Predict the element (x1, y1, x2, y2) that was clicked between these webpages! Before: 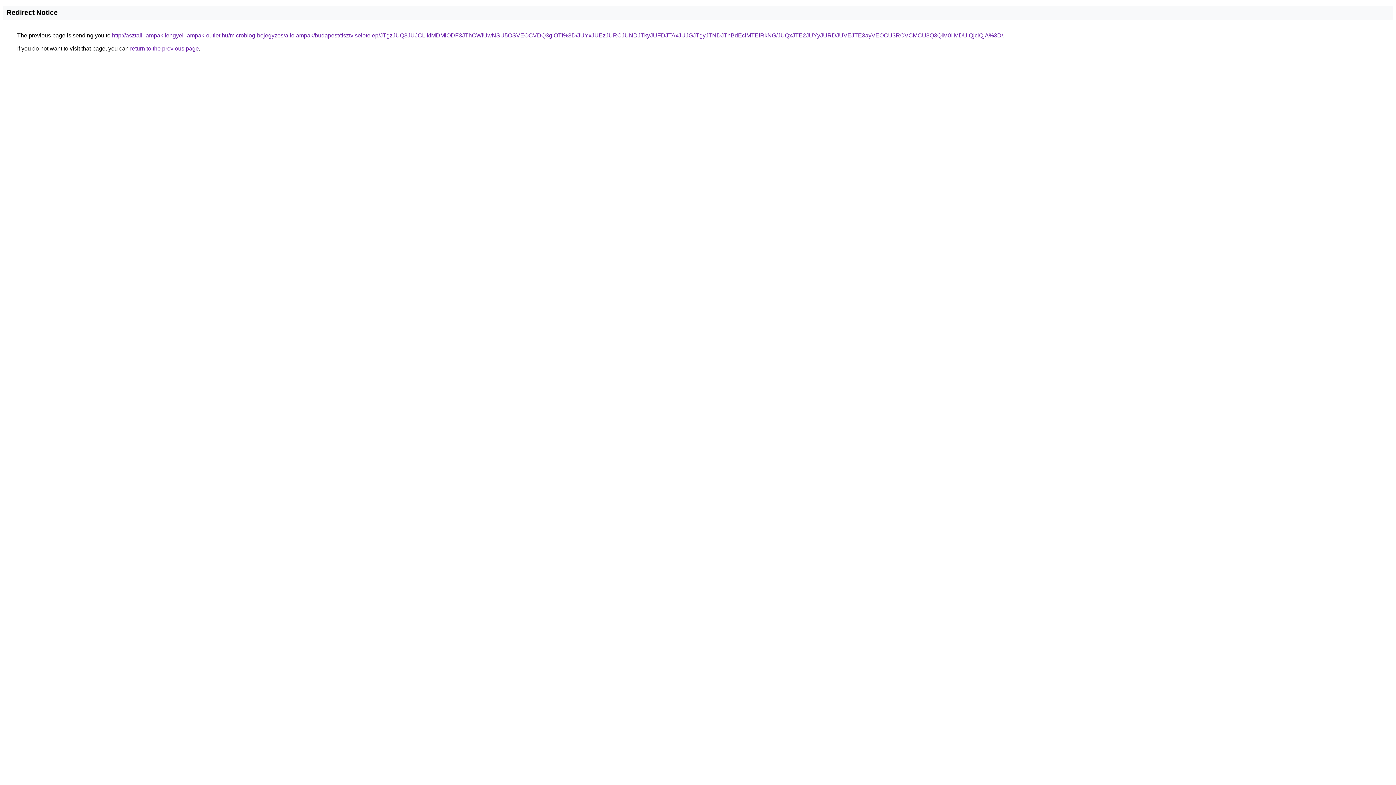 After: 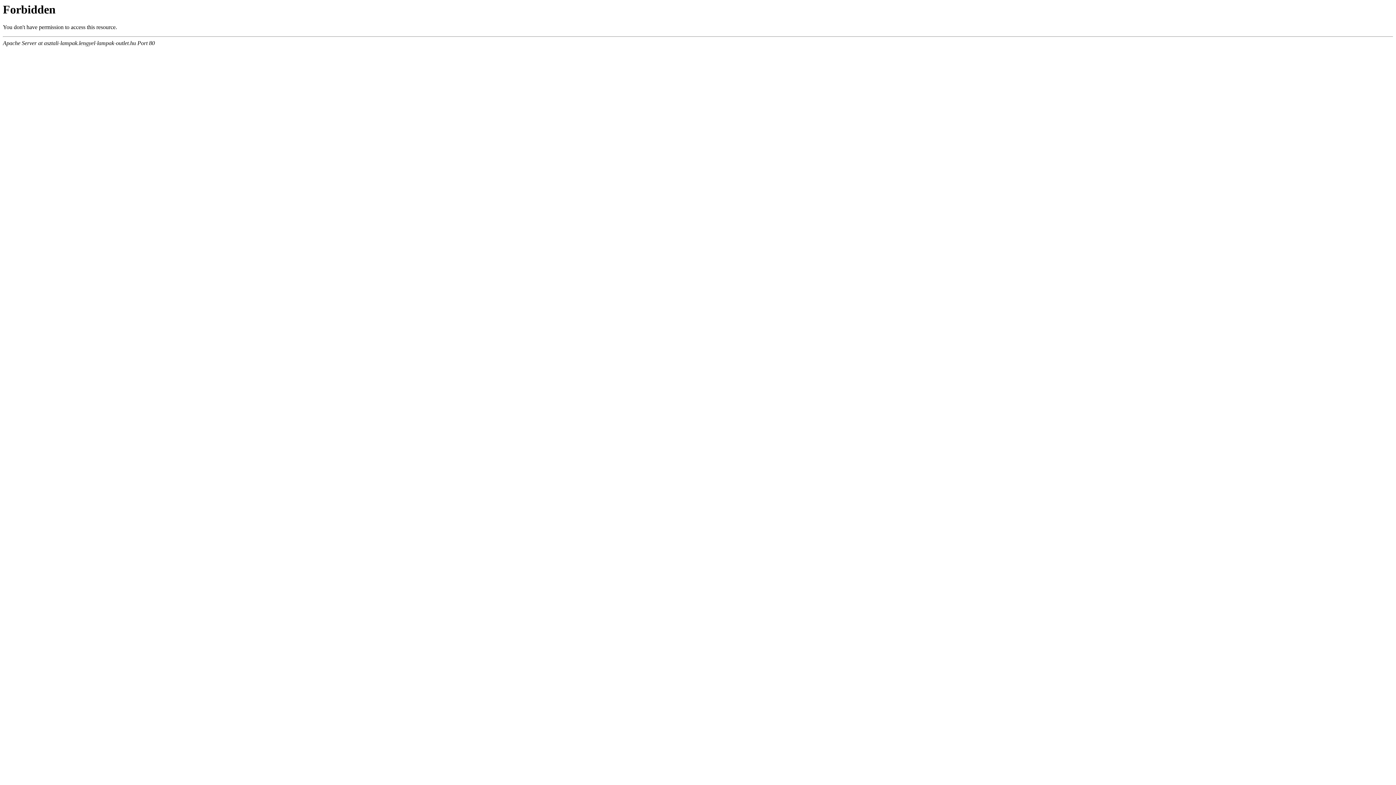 Action: bbox: (112, 32, 1003, 38) label: http://asztali-lampak.lengyel-lampak-outlet.hu/microblog-bejegyzes/allolampak/budapest/tisztviselotelep/JTgzJUQ3JUJCLlklMDMlODF3JThCWiUwNSU5OSVEOCVDQ3glOTI%3D/JUYxJUEzJURCJUNDJTkyJUFDJTAxJUJGJTgyJTNDJThBdEclMTElRkNG/JUQxJTE2JUYyJURDJUVEJTE3ayVEOCU3RCVCMCU3Q3QlM0IlMDUlQjclQjA%3D/